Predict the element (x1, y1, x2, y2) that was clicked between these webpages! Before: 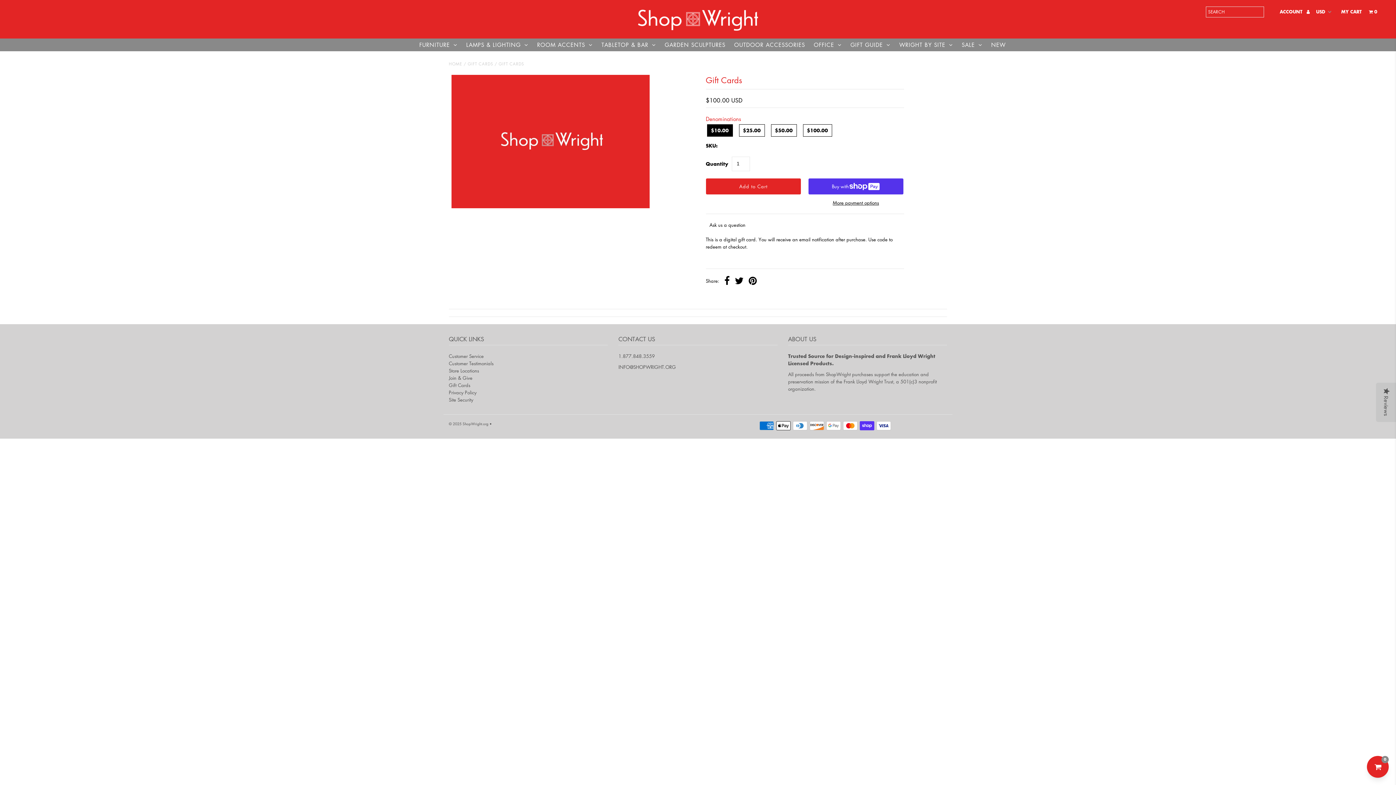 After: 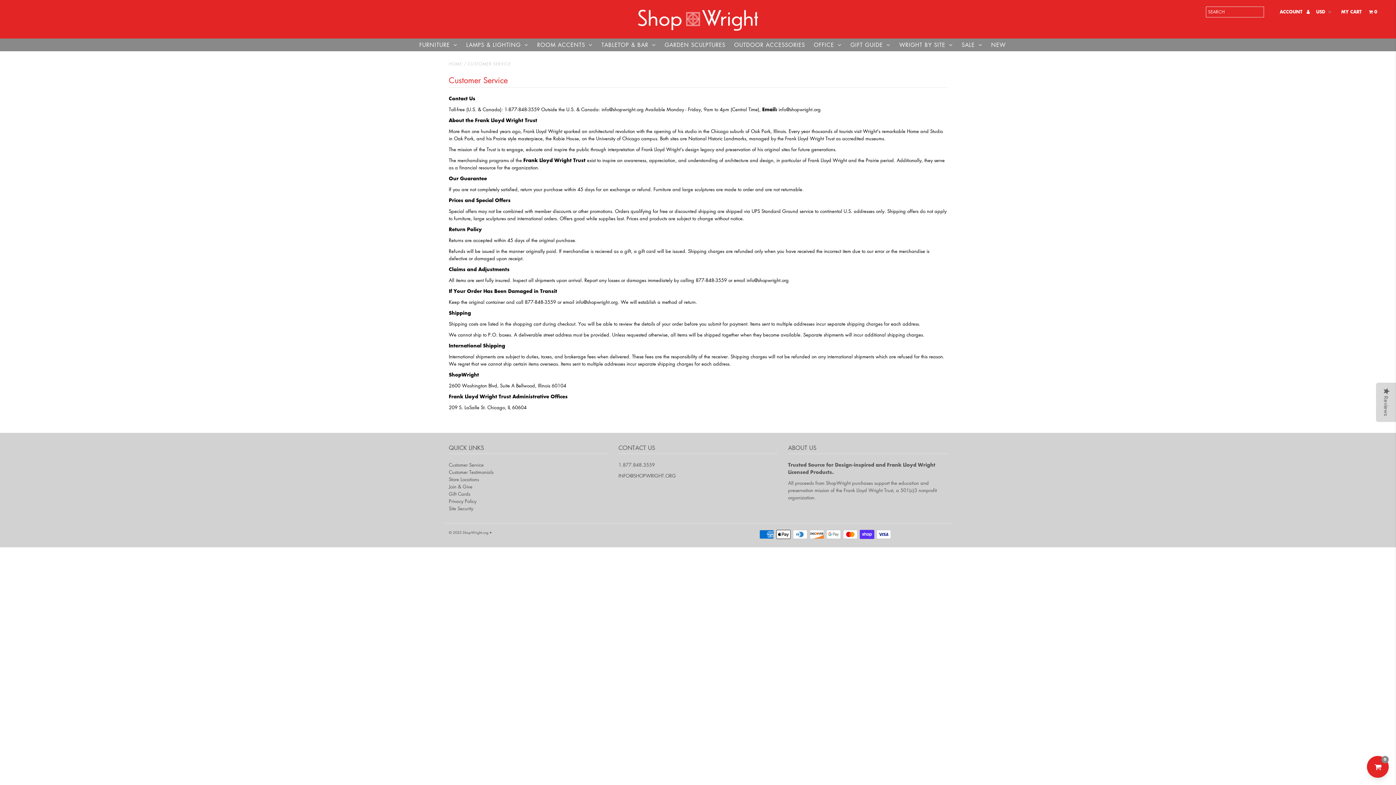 Action: label: Customer Service bbox: (448, 352, 483, 359)